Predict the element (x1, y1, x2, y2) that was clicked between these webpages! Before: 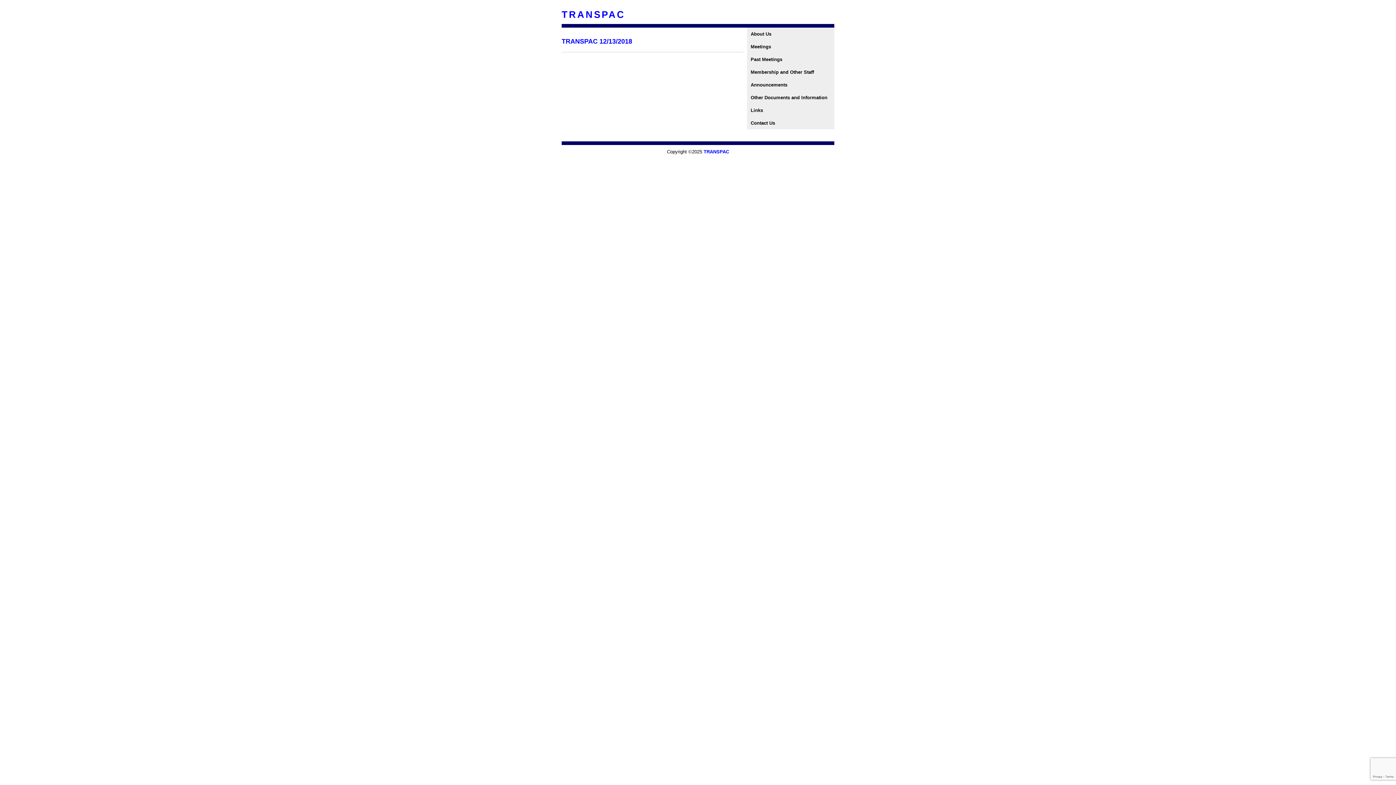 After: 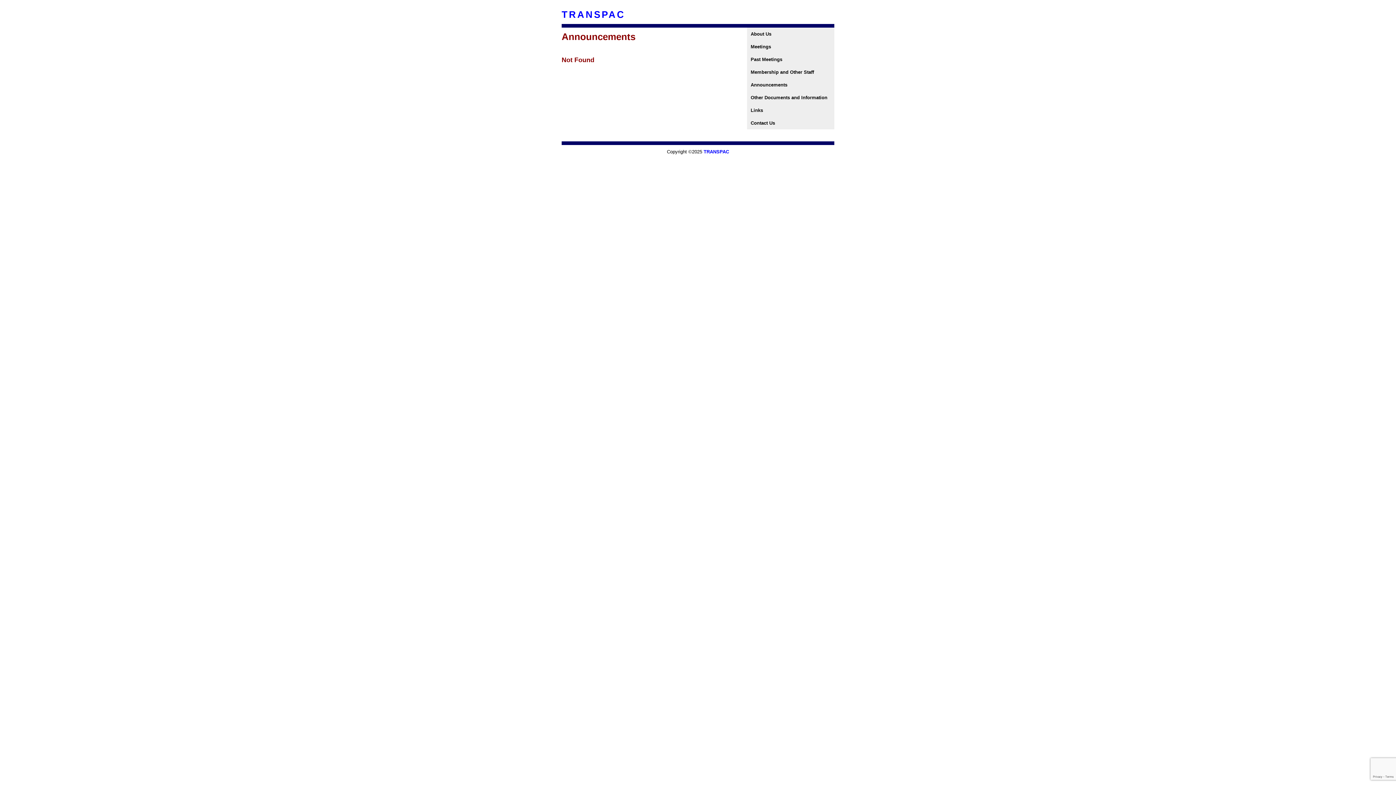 Action: bbox: (750, 82, 787, 87) label: Announcements